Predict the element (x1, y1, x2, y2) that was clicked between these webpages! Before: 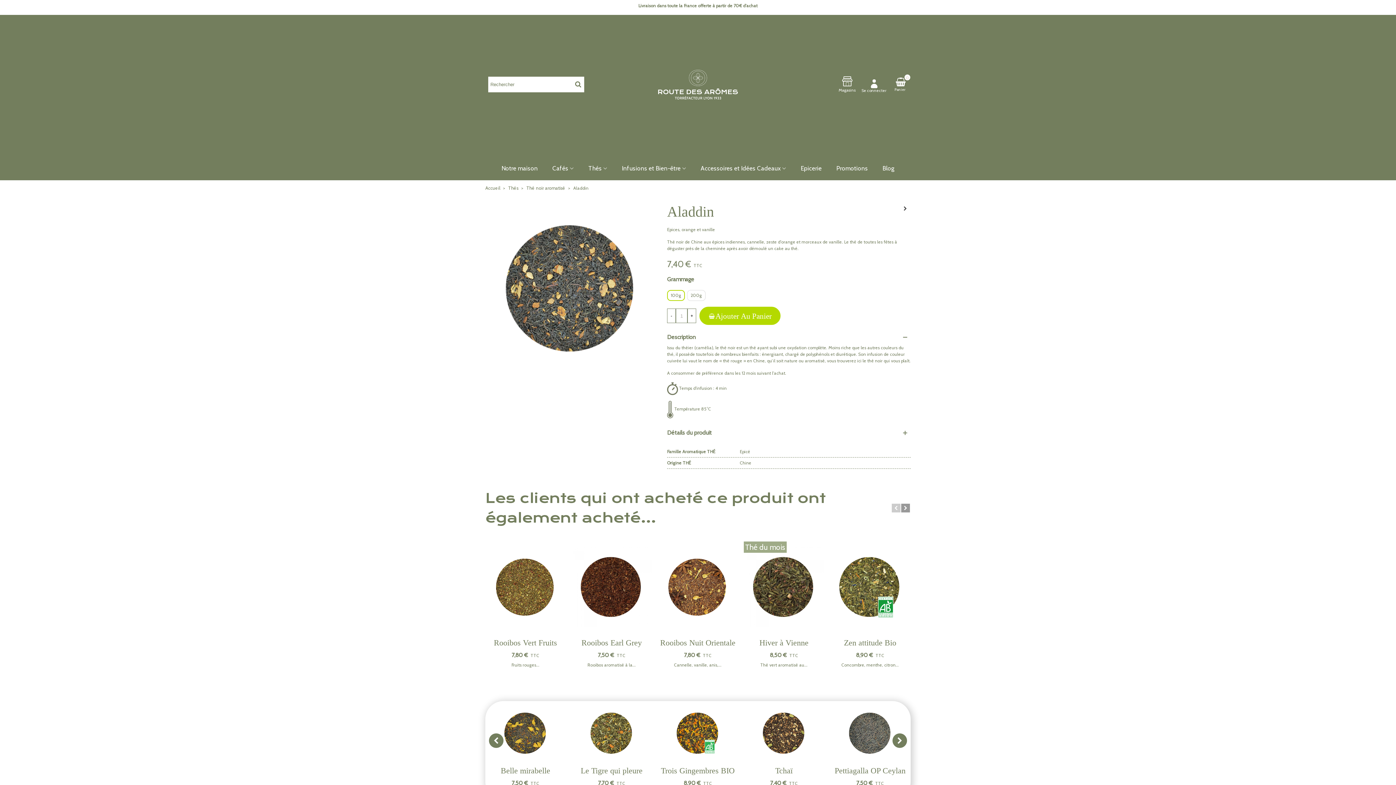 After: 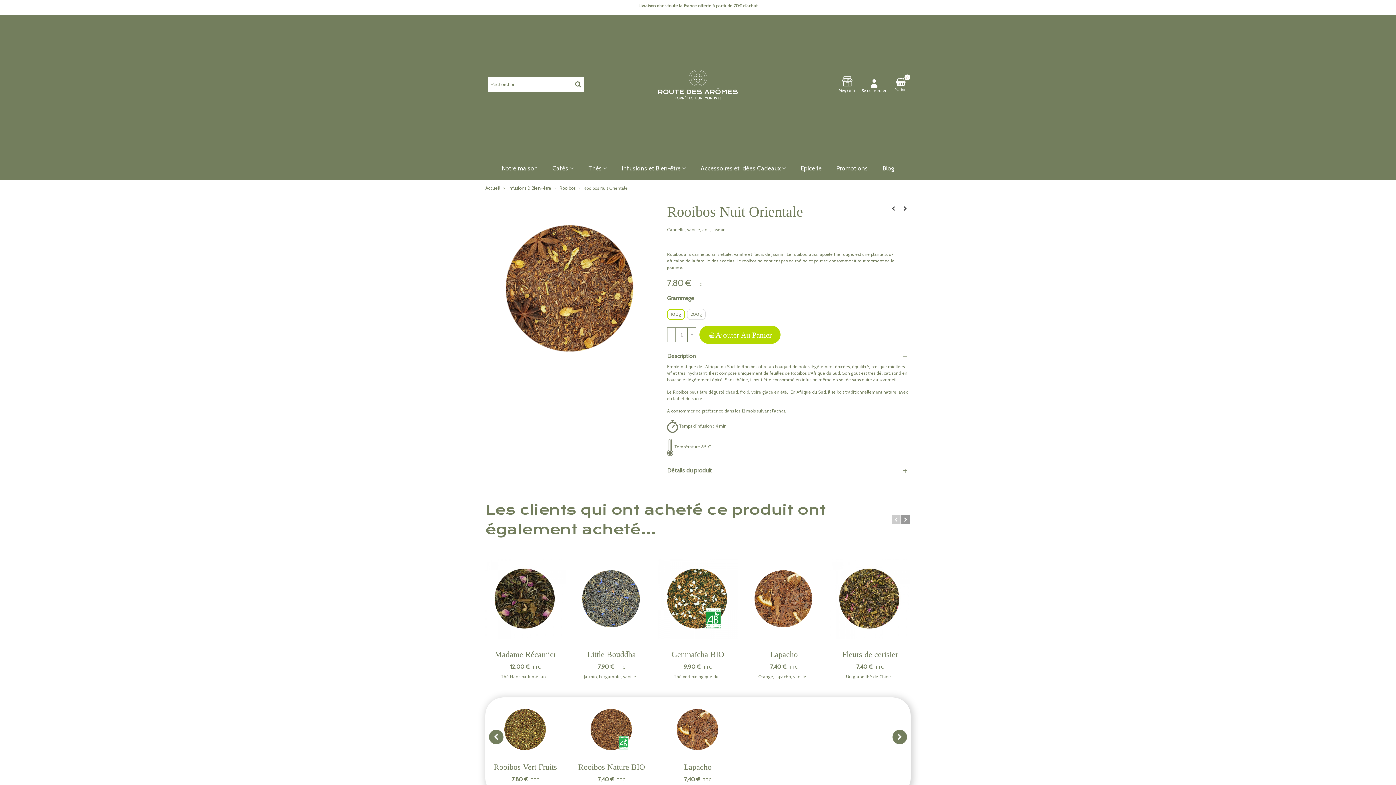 Action: label: Rooibos Nuit Orientale bbox: (660, 637, 736, 649)